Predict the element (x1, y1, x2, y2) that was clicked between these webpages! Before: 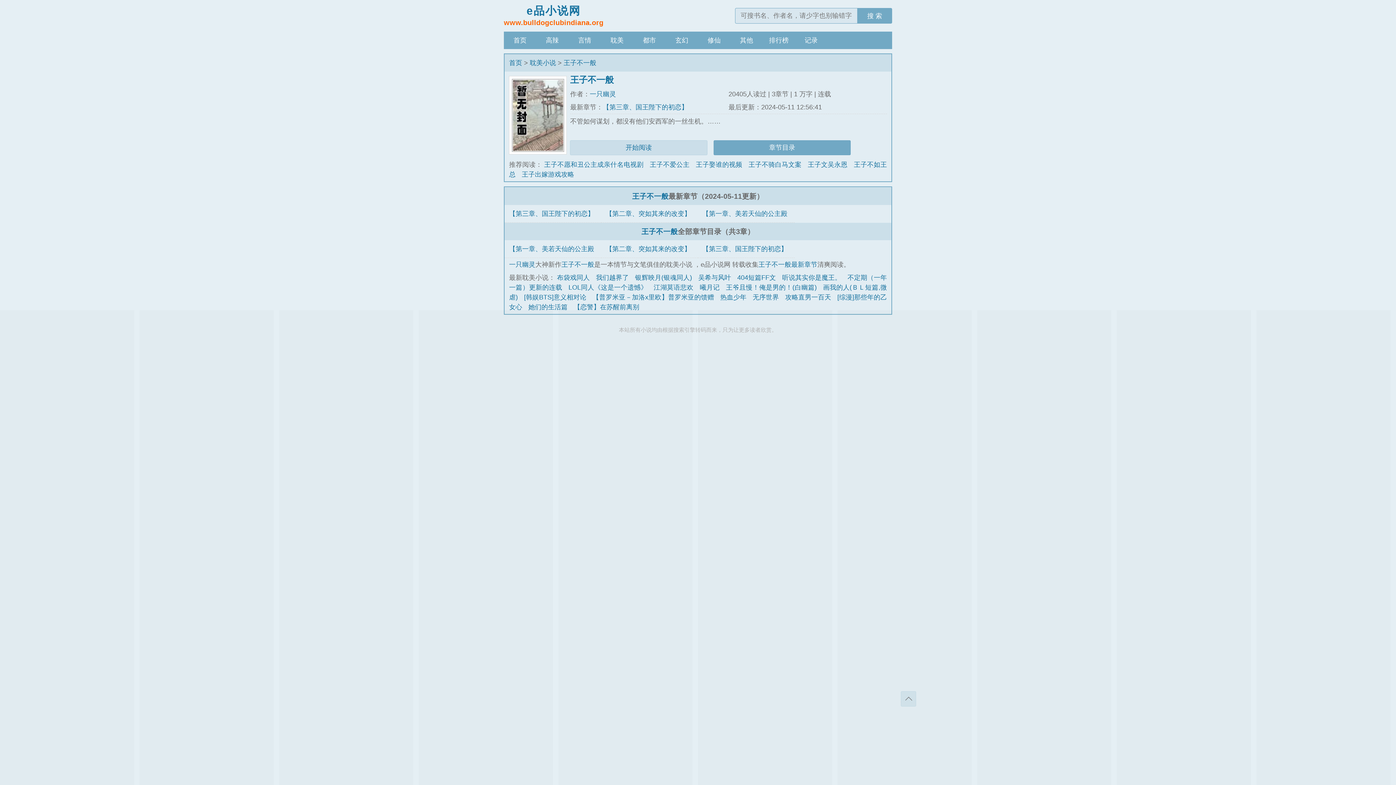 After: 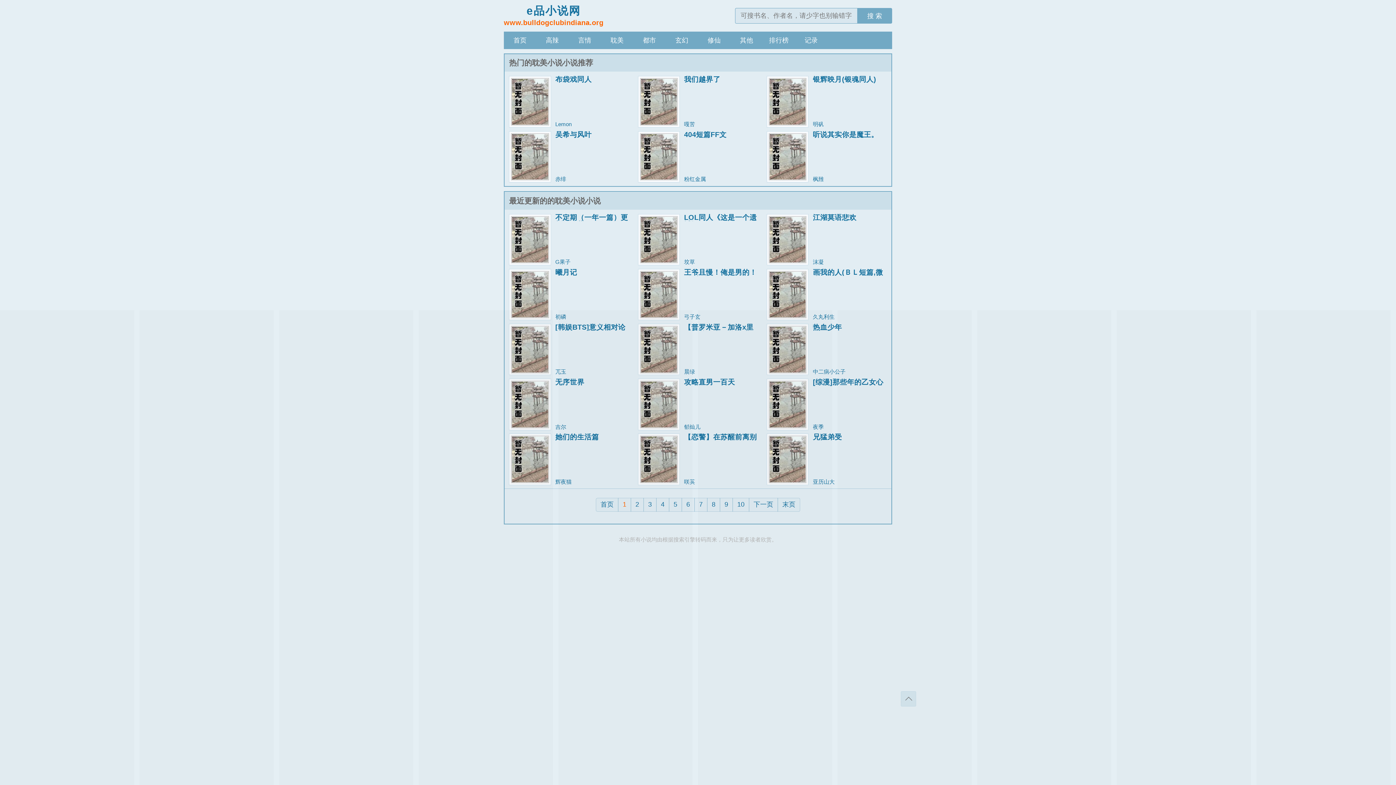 Action: label: 耽美 bbox: (601, 31, 633, 49)